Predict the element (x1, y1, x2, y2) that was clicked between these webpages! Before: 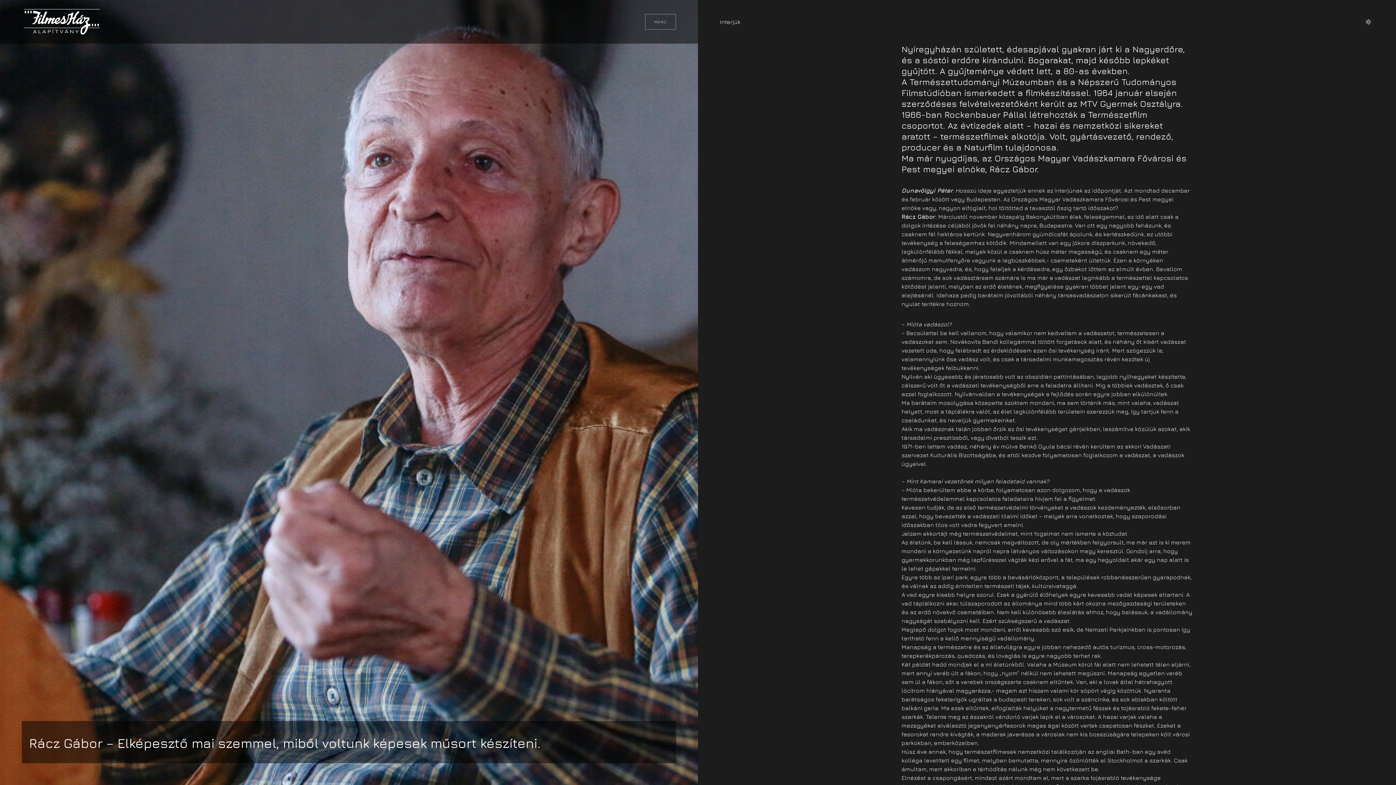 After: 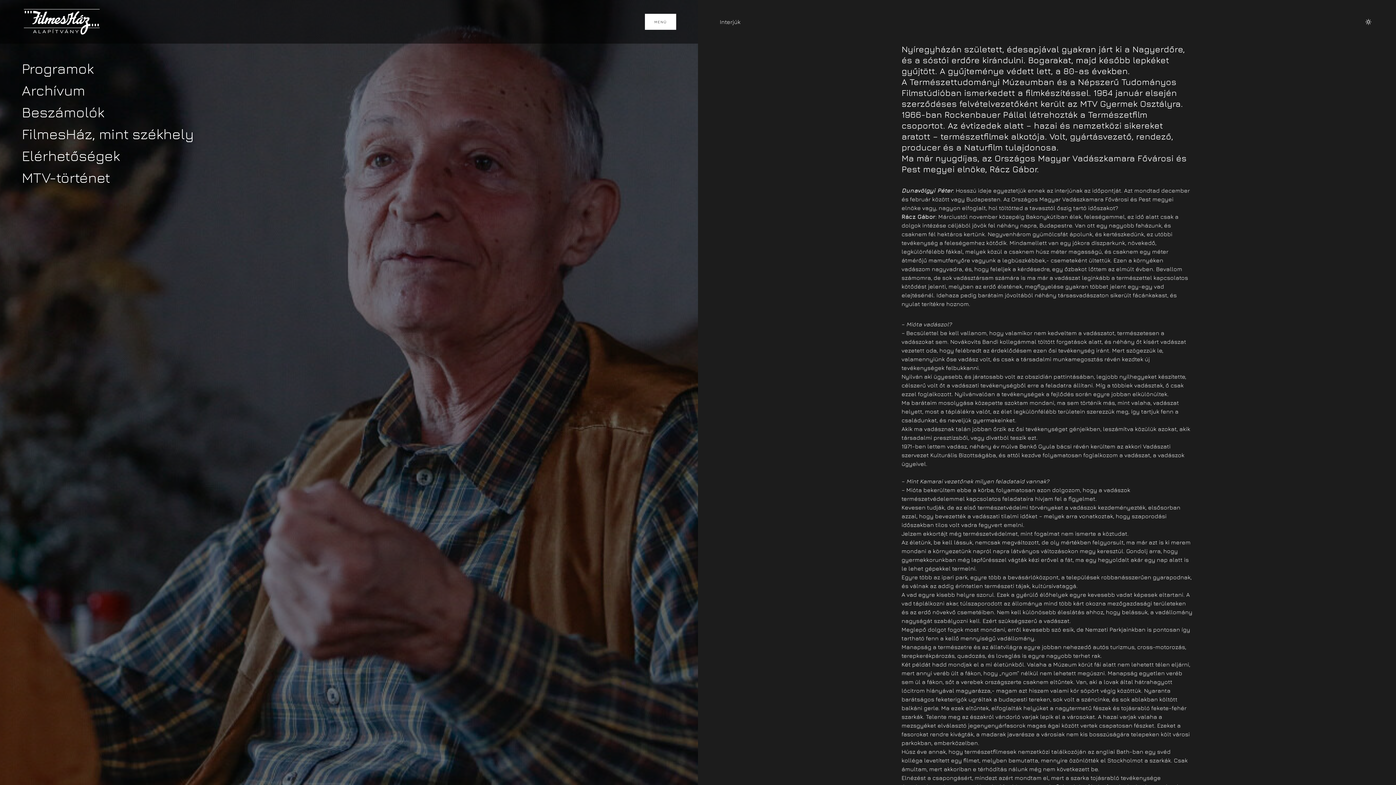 Action: bbox: (645, 13, 676, 29) label: MENÜ